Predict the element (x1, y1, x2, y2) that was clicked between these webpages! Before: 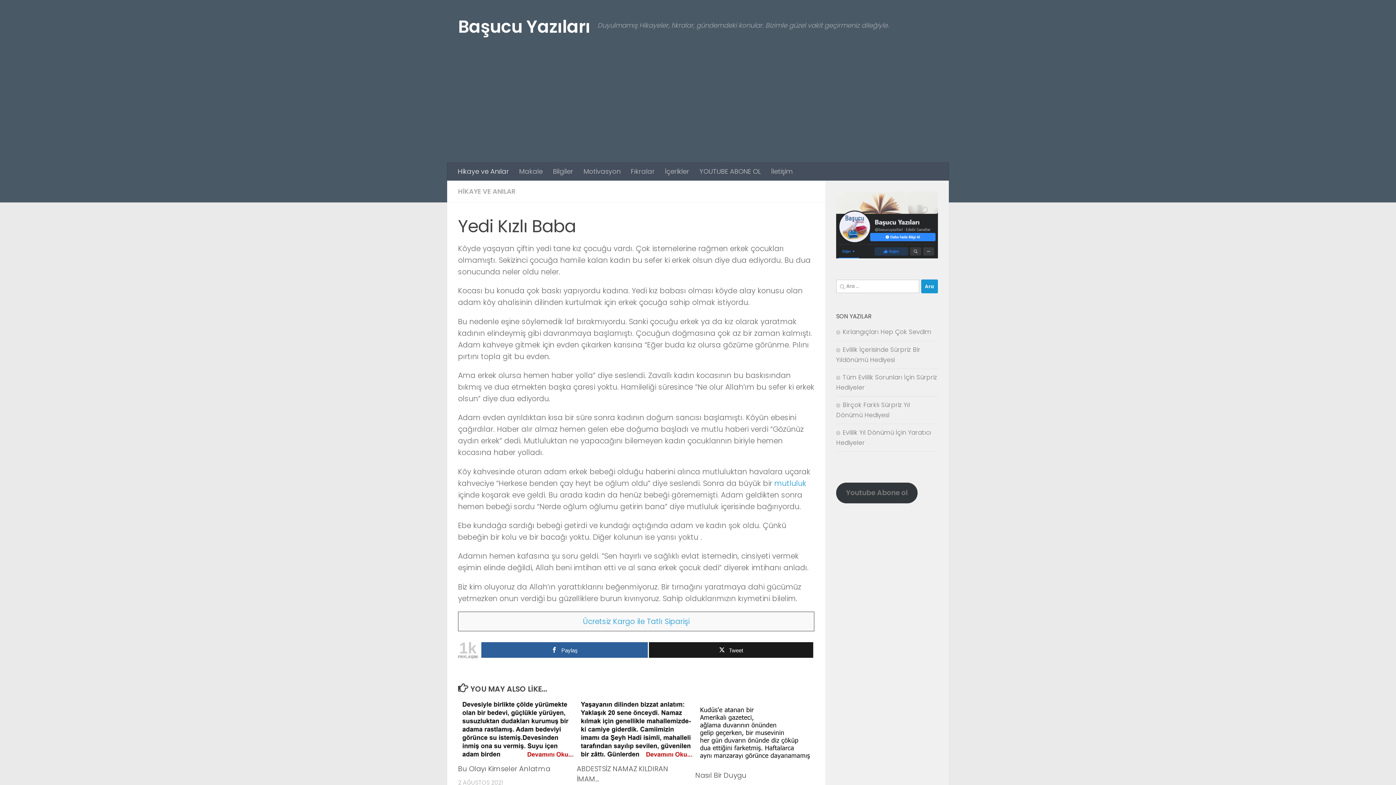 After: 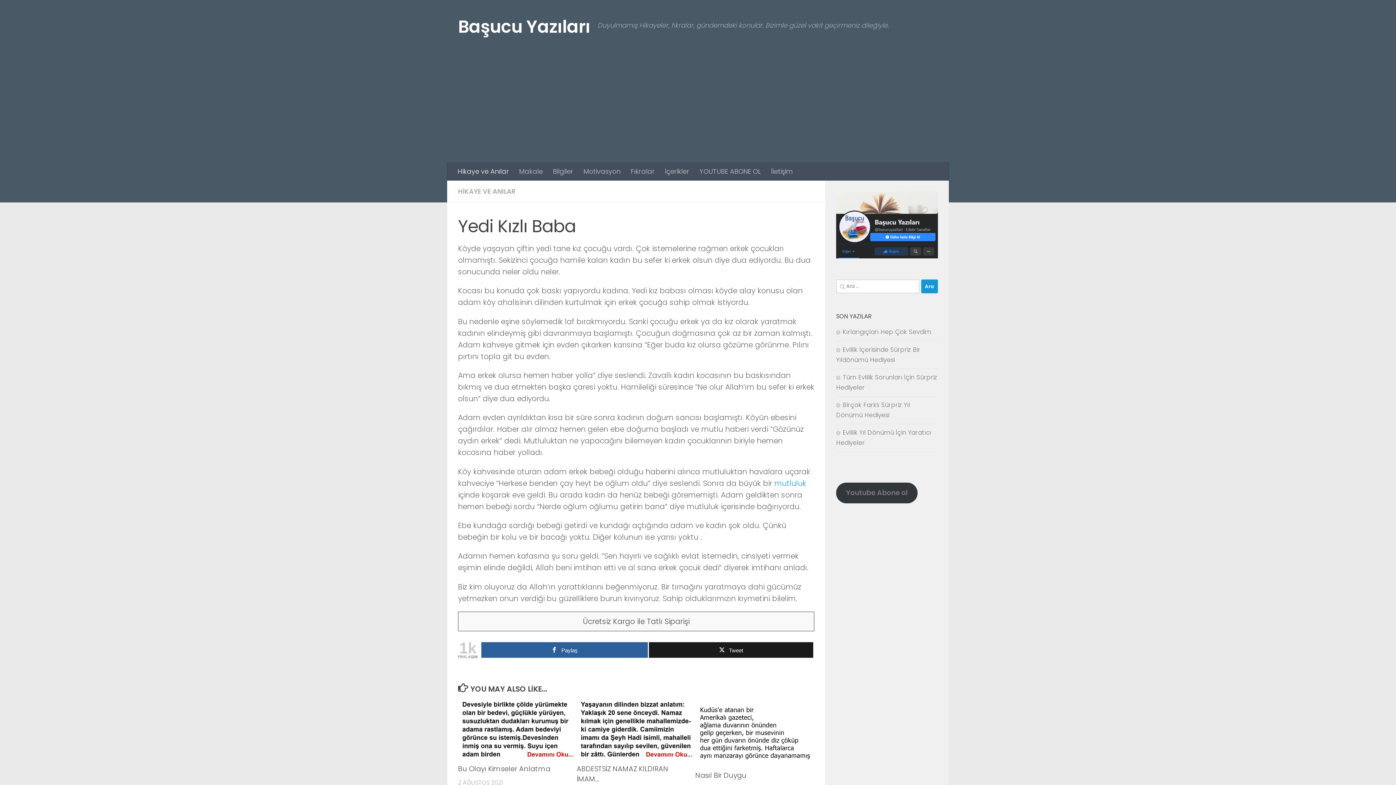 Action: label: Ücretsiz Kargo ile Tatlı Siparişi bbox: (583, 616, 689, 626)